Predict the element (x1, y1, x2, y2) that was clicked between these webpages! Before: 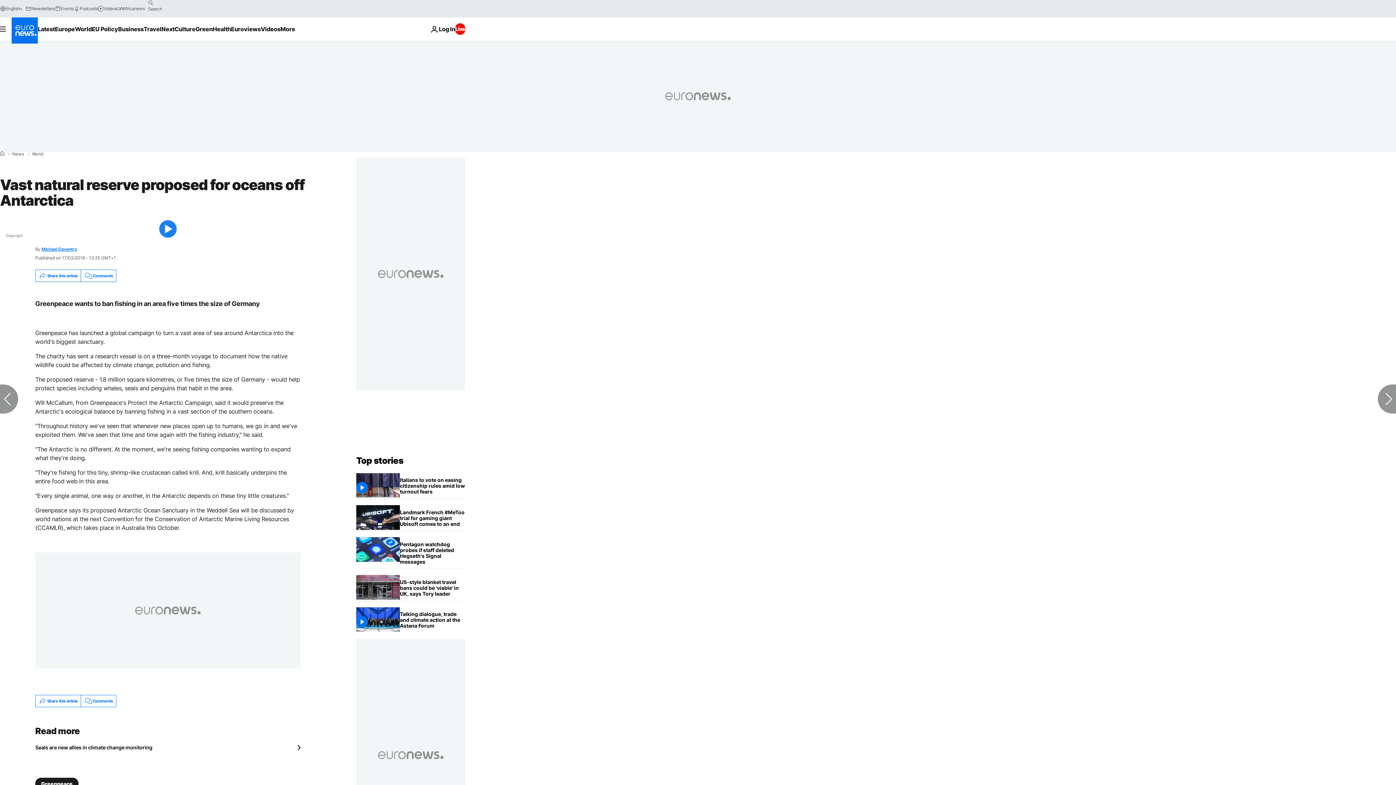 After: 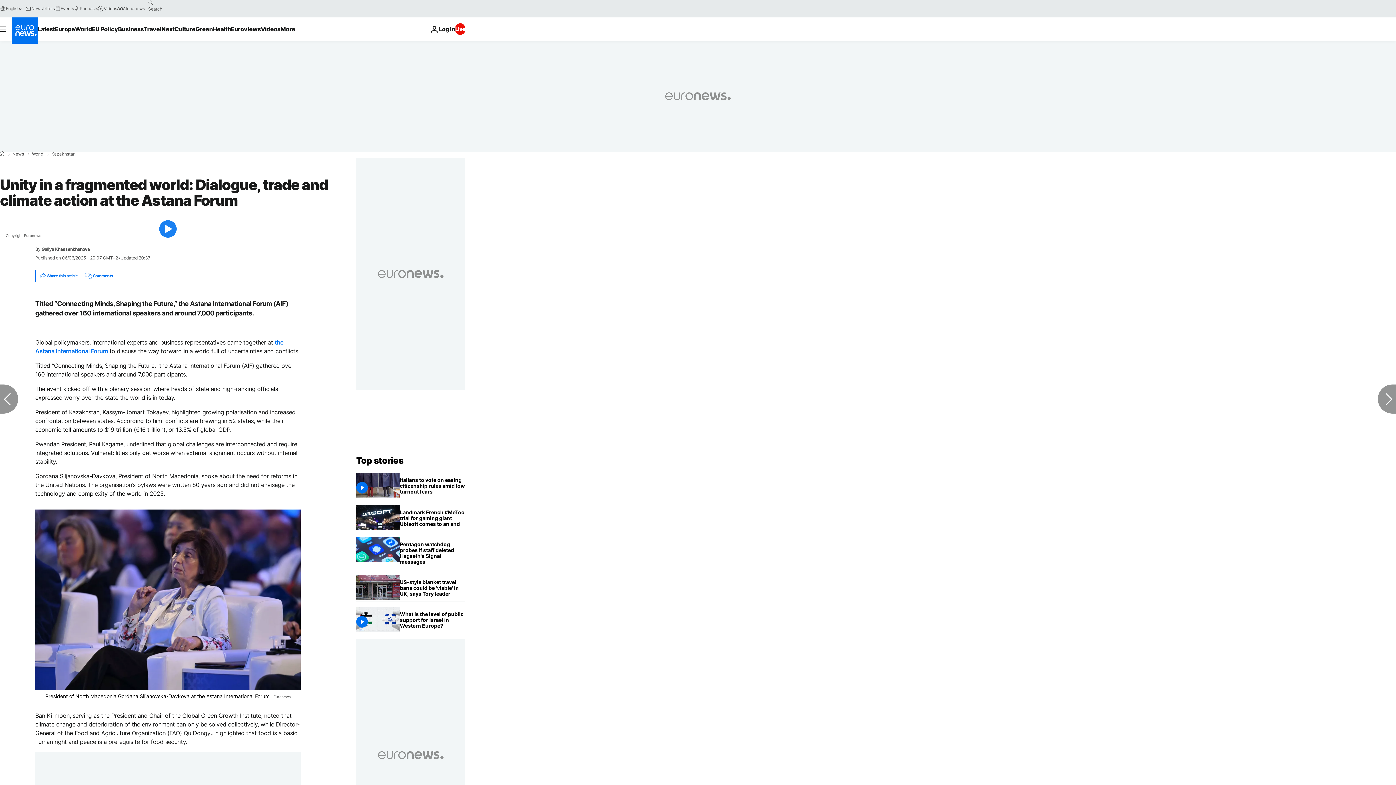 Action: label: Unity in a fragmented world: Dialogue, trade and climate action at the Astana Forum bbox: (400, 607, 465, 633)